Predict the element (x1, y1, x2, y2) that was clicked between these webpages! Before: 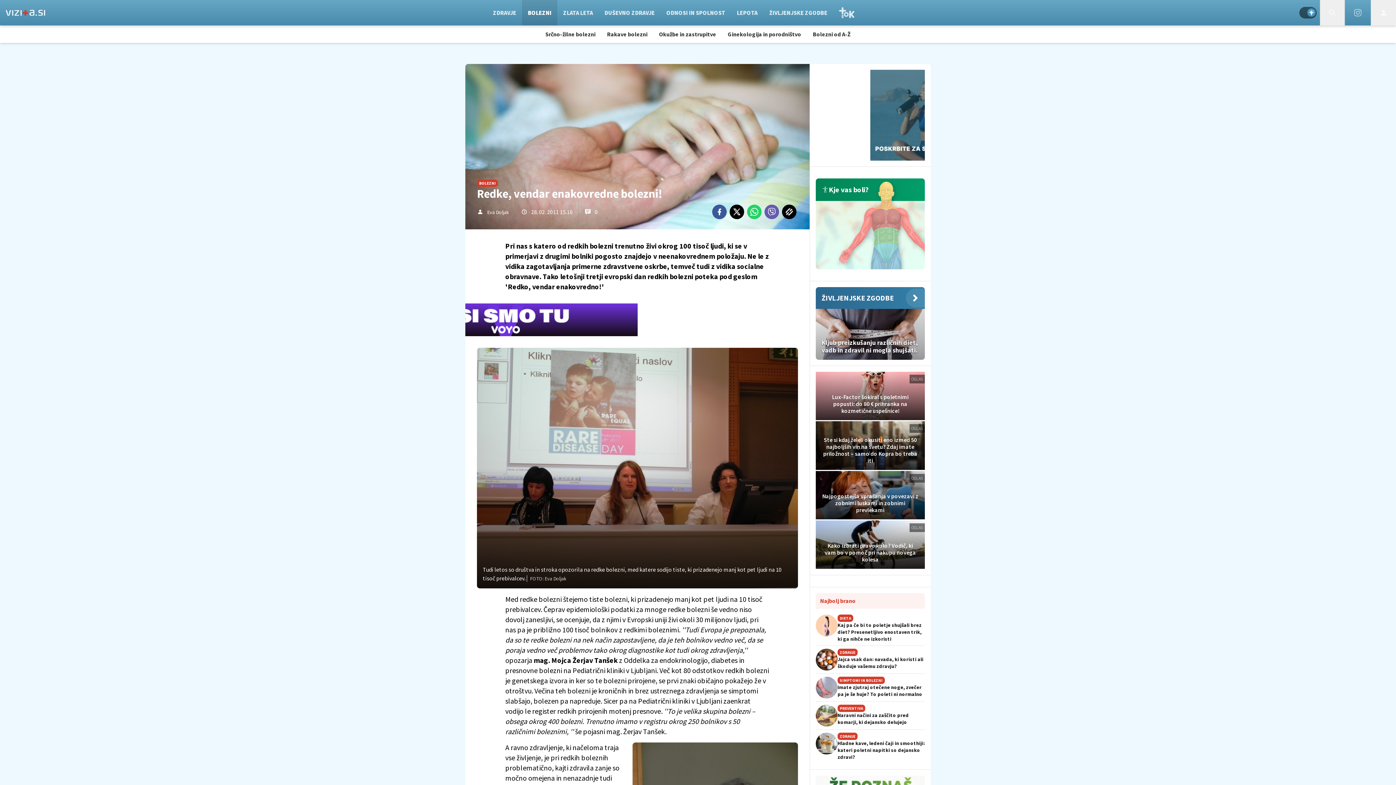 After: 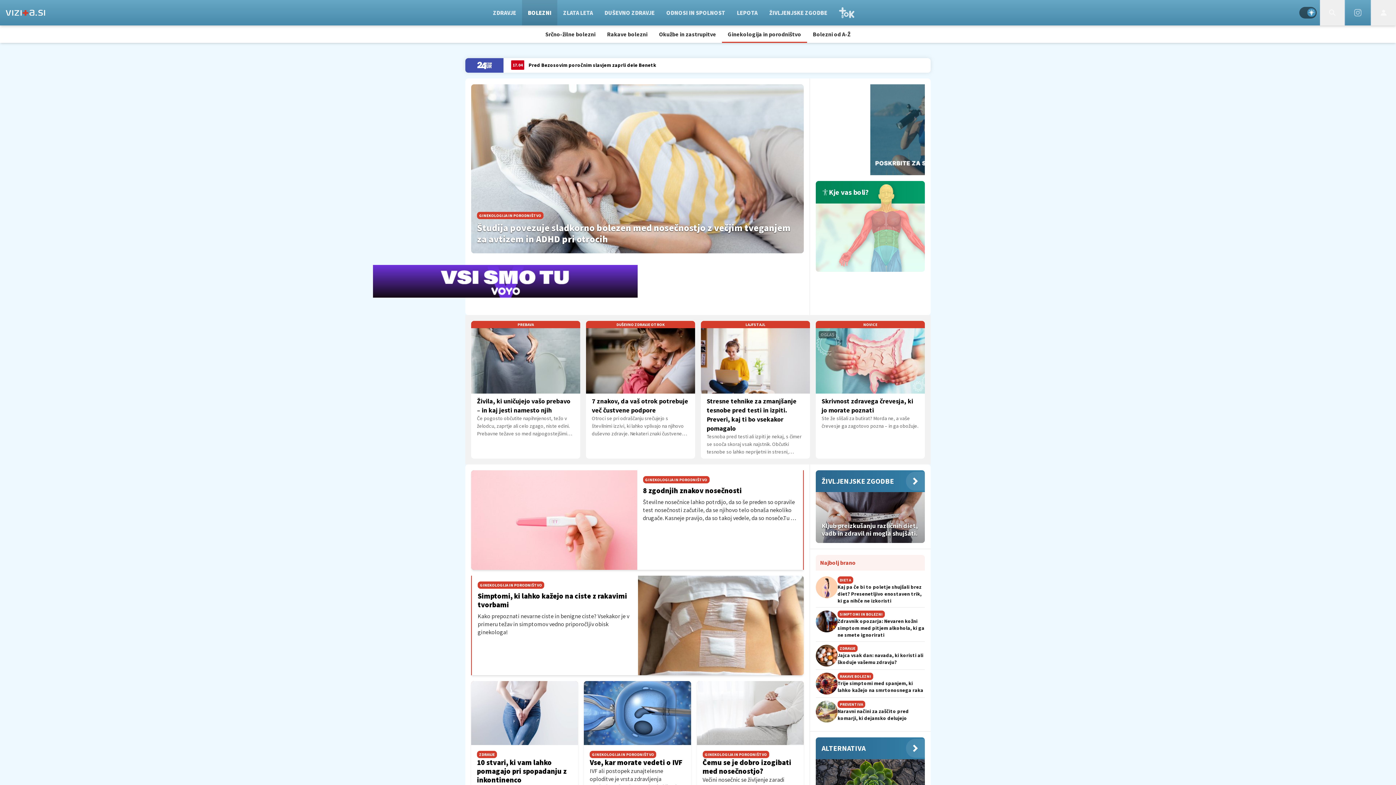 Action: label: Ginekologija in porodništvo bbox: (722, 25, 807, 42)